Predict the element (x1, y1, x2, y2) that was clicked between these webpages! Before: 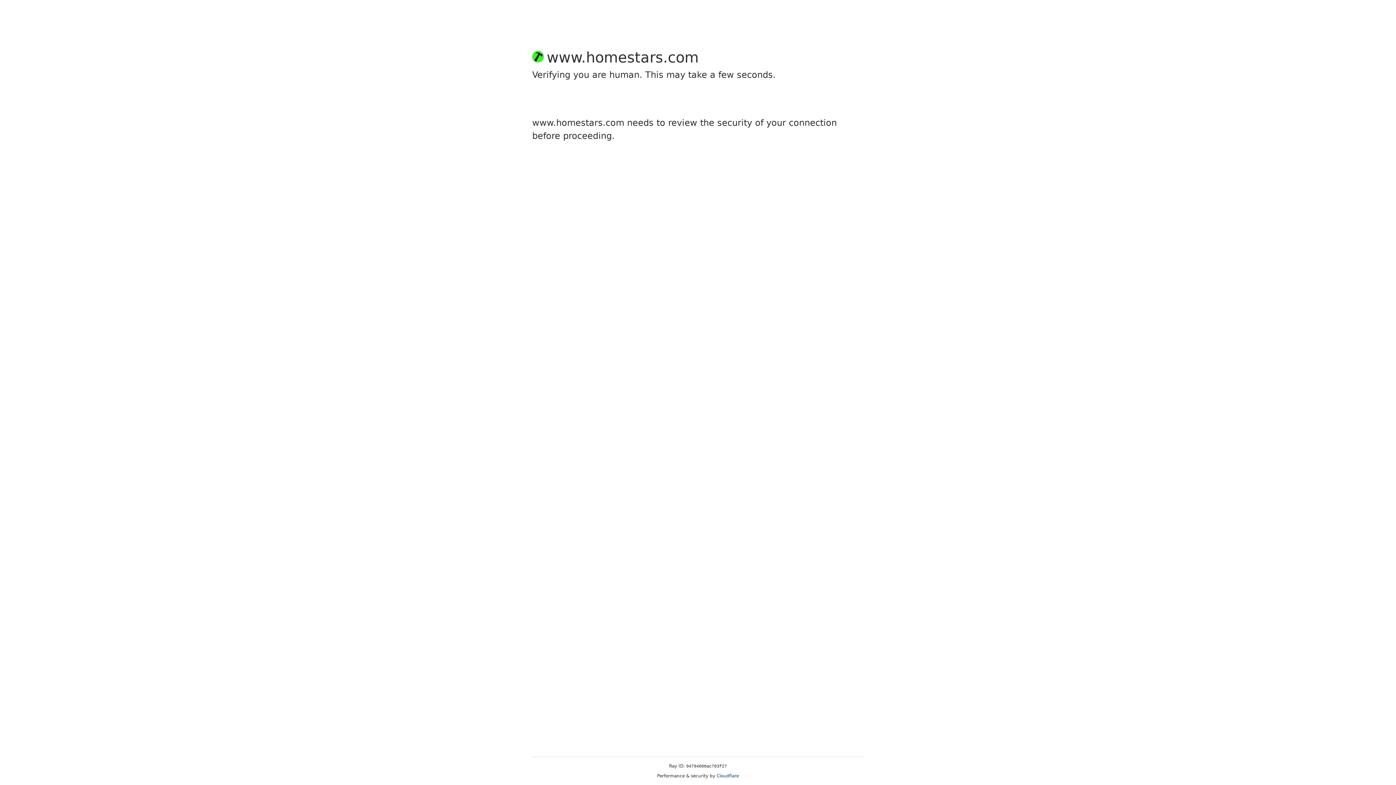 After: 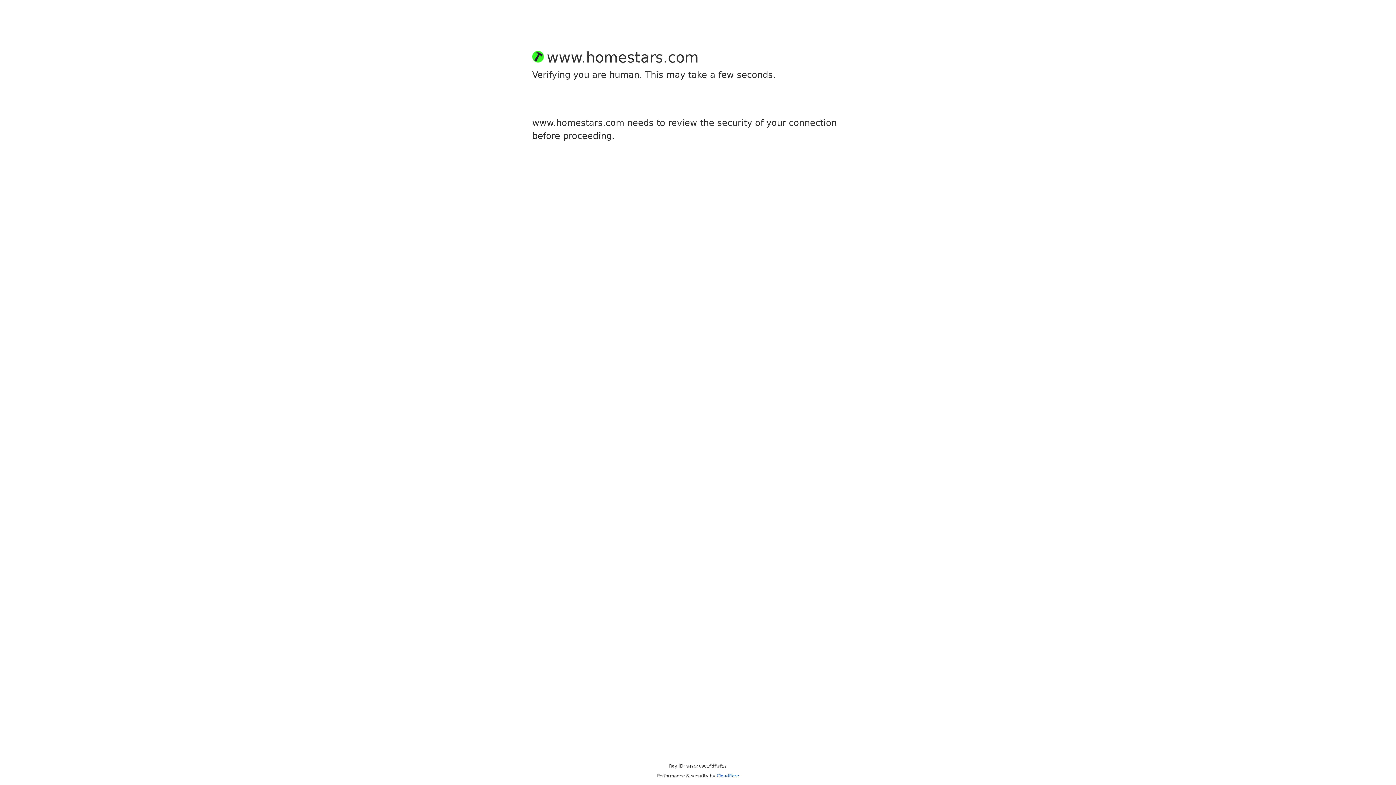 Action: label: Cloudflare bbox: (716, 773, 739, 778)